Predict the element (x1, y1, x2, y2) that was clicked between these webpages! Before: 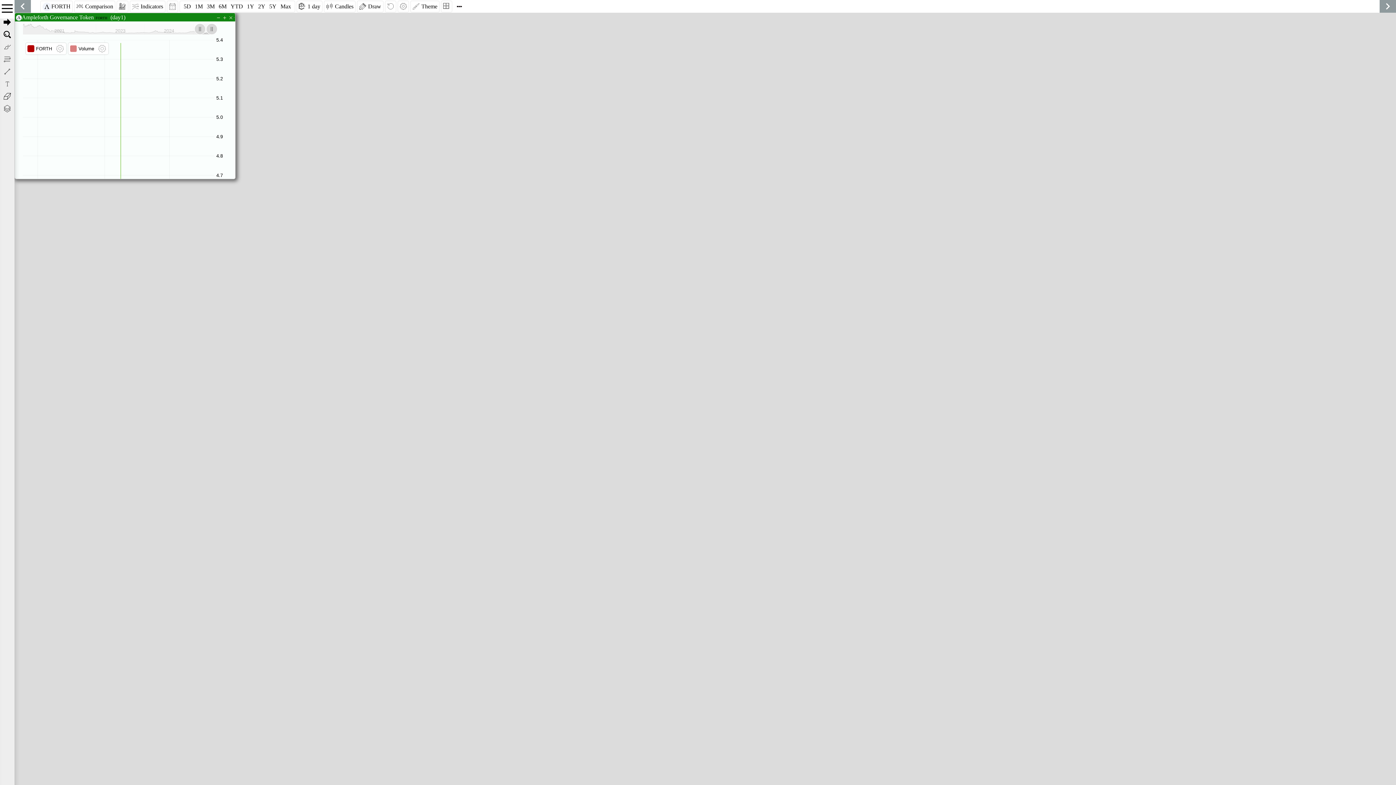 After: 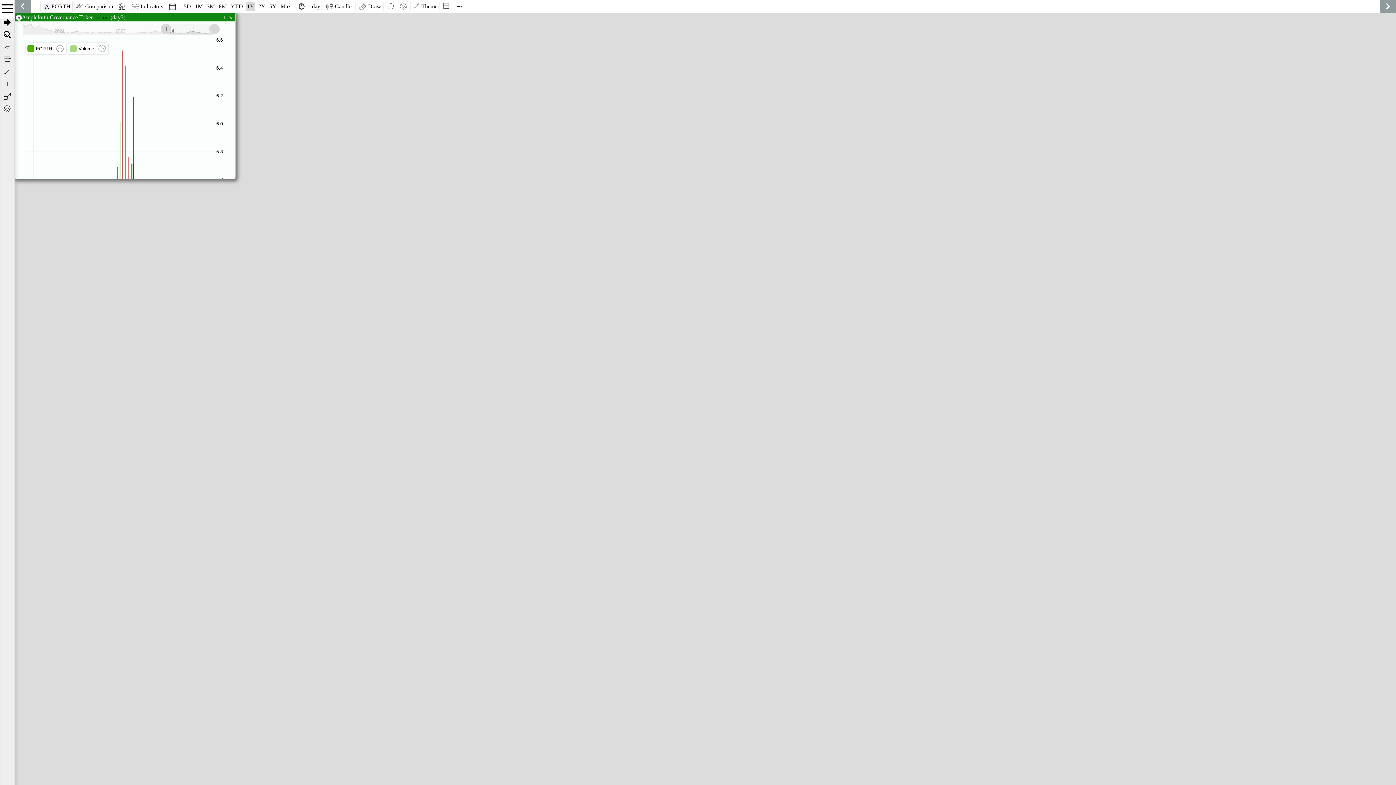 Action: label: 1Y bbox: (245, 2, 255, 10)